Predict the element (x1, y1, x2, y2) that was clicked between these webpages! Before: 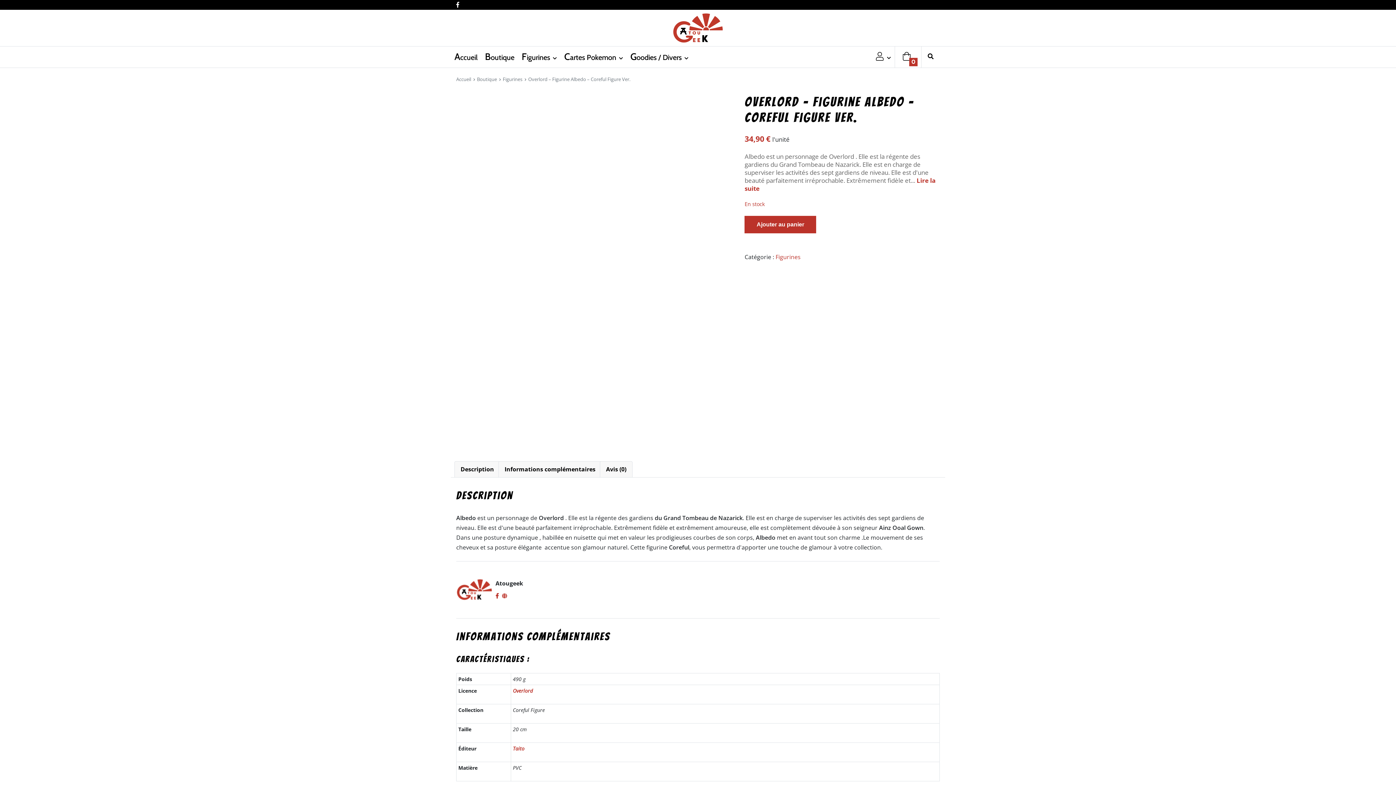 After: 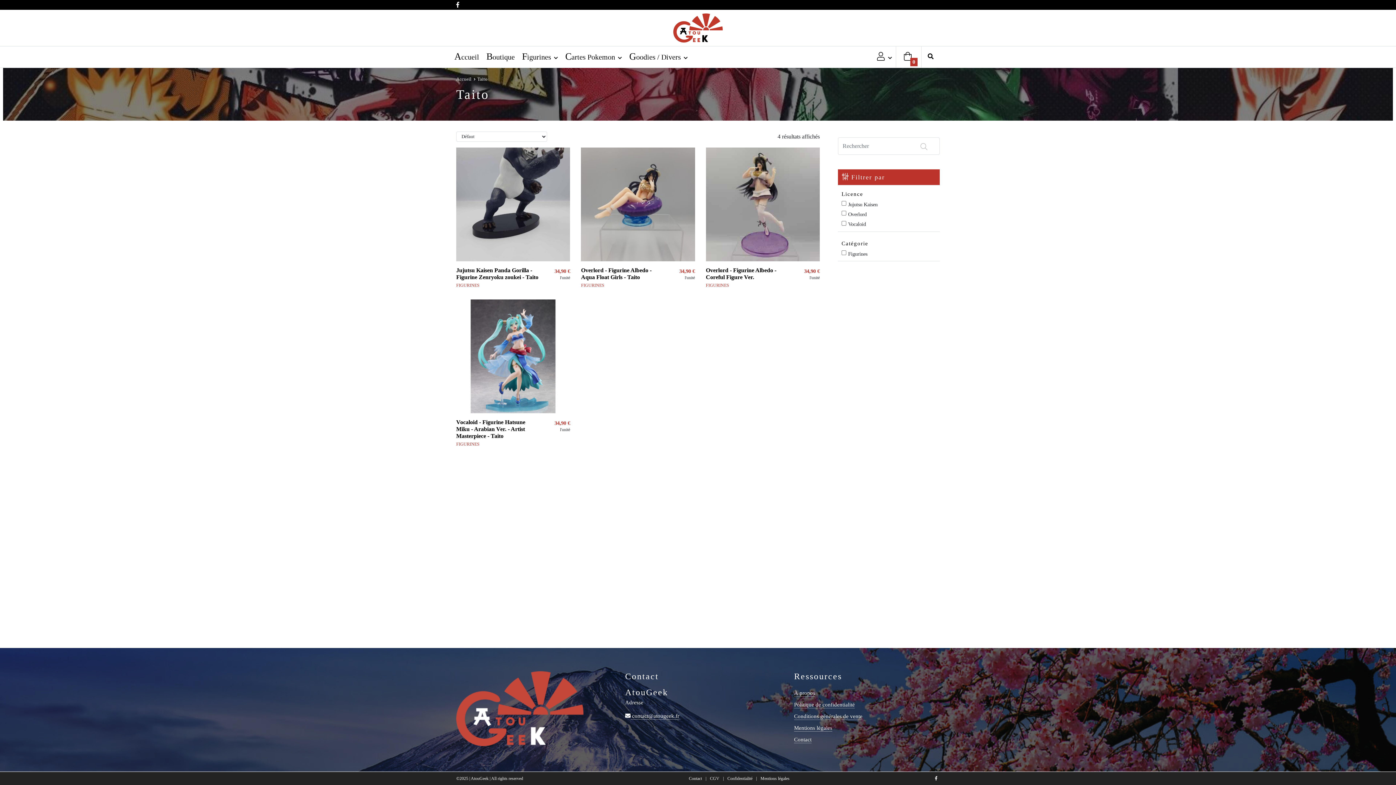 Action: label: Taito bbox: (513, 745, 524, 752)